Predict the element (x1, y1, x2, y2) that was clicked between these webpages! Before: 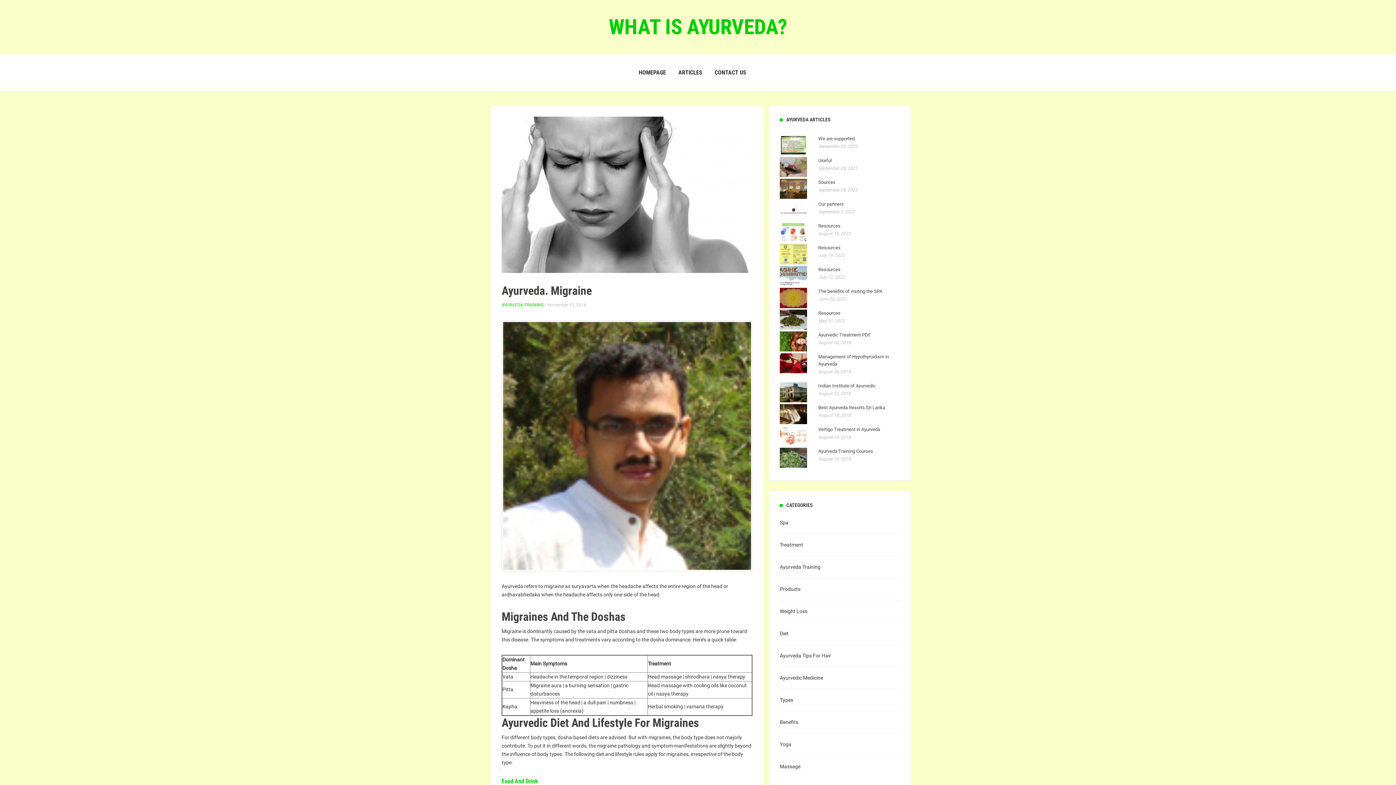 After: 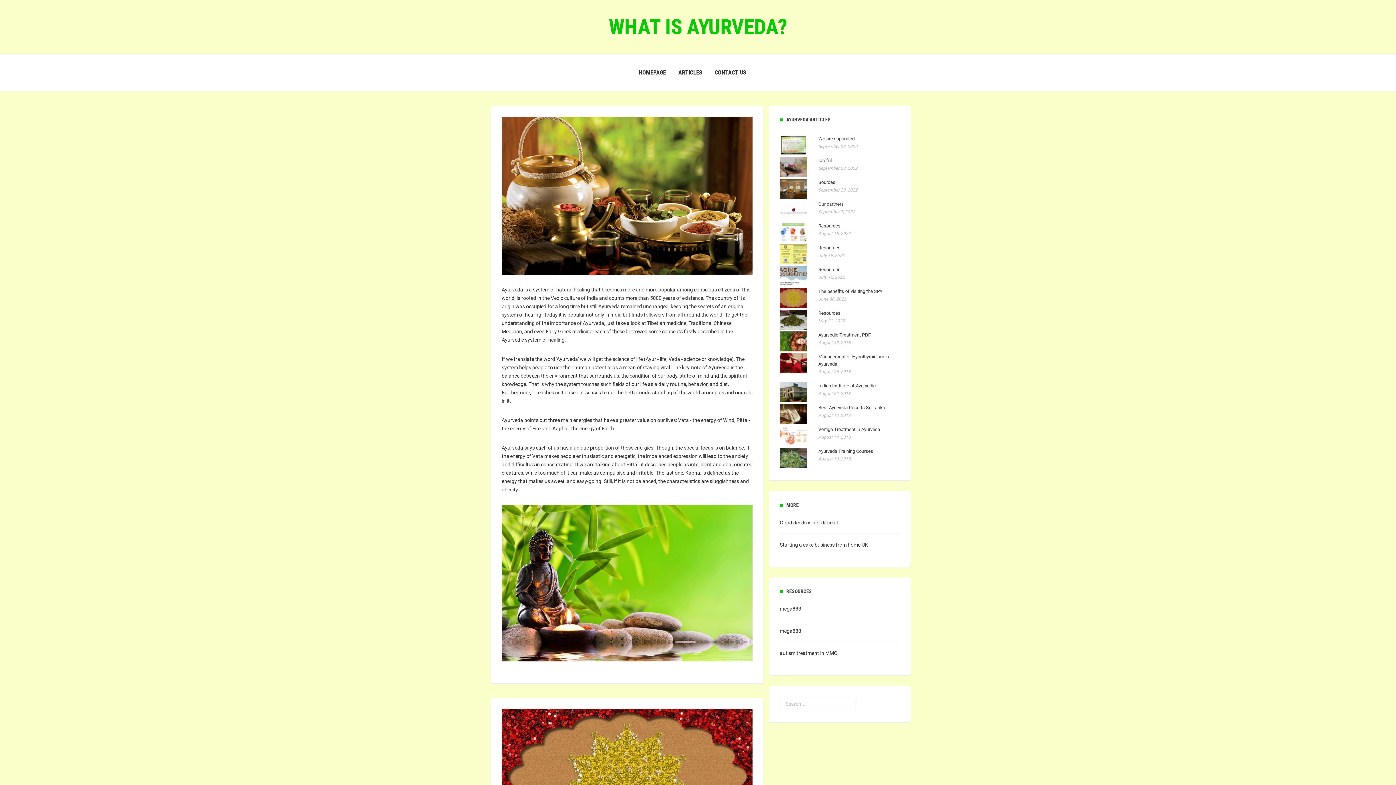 Action: bbox: (0, 14, 1396, 39) label: WHAT IS AYURVEDA?